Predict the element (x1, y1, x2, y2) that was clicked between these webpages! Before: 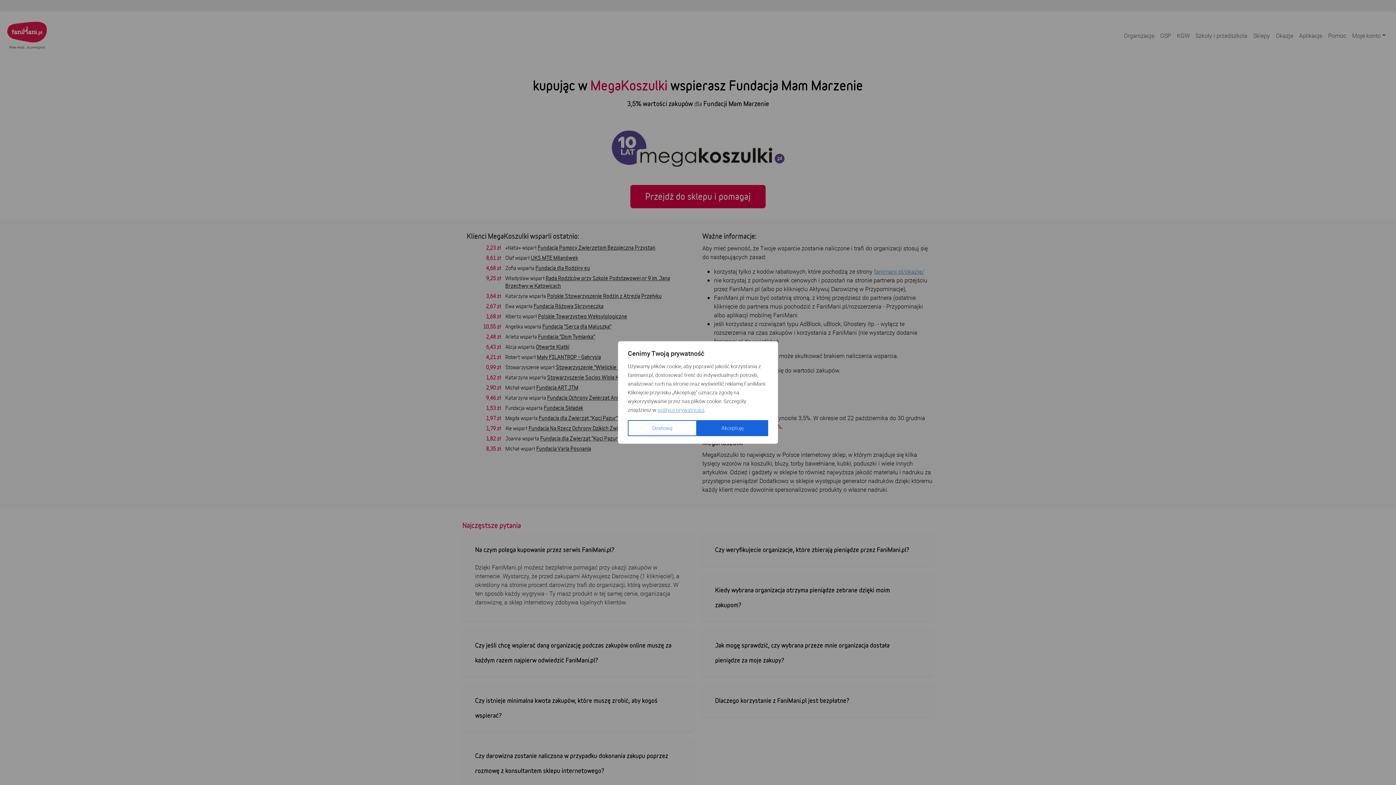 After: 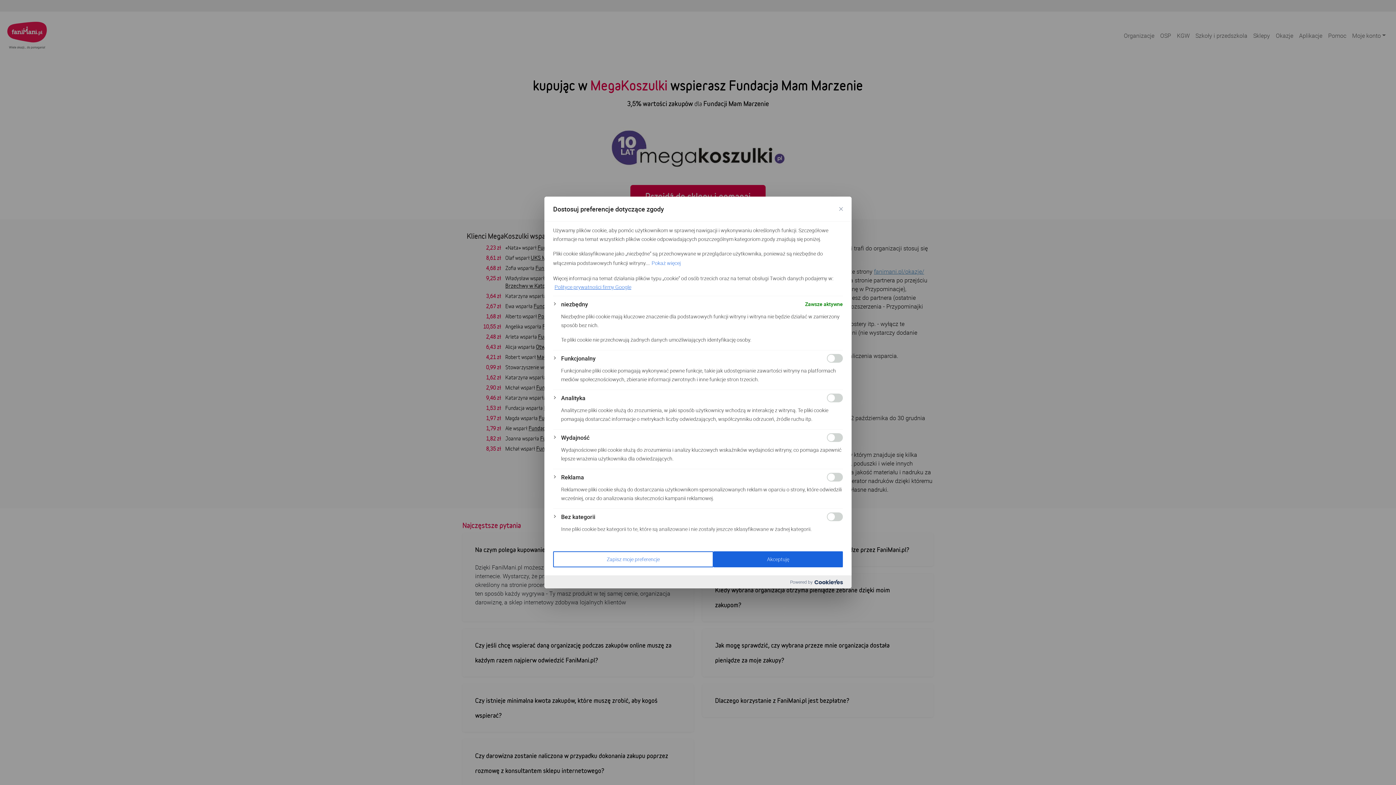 Action: label: Dostosuj bbox: (628, 420, 697, 436)